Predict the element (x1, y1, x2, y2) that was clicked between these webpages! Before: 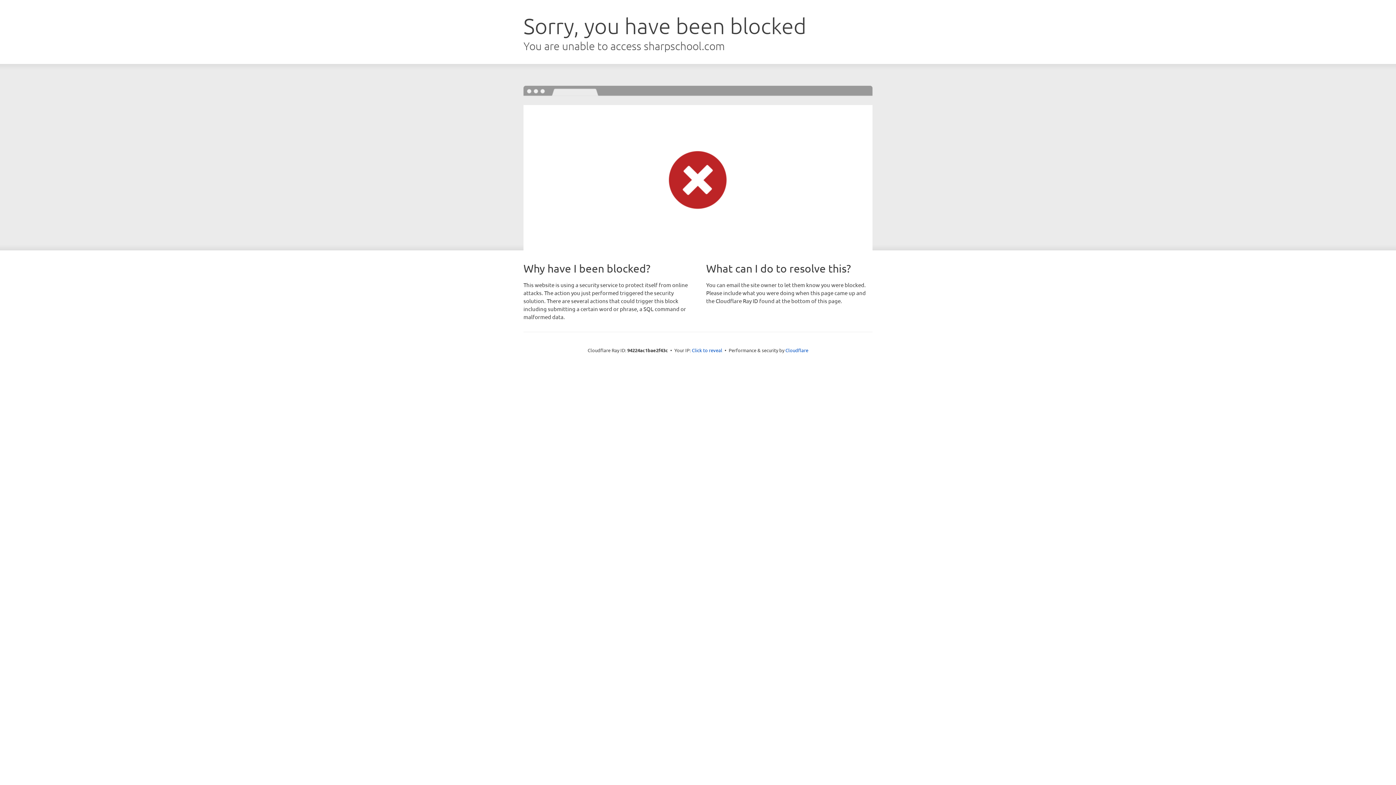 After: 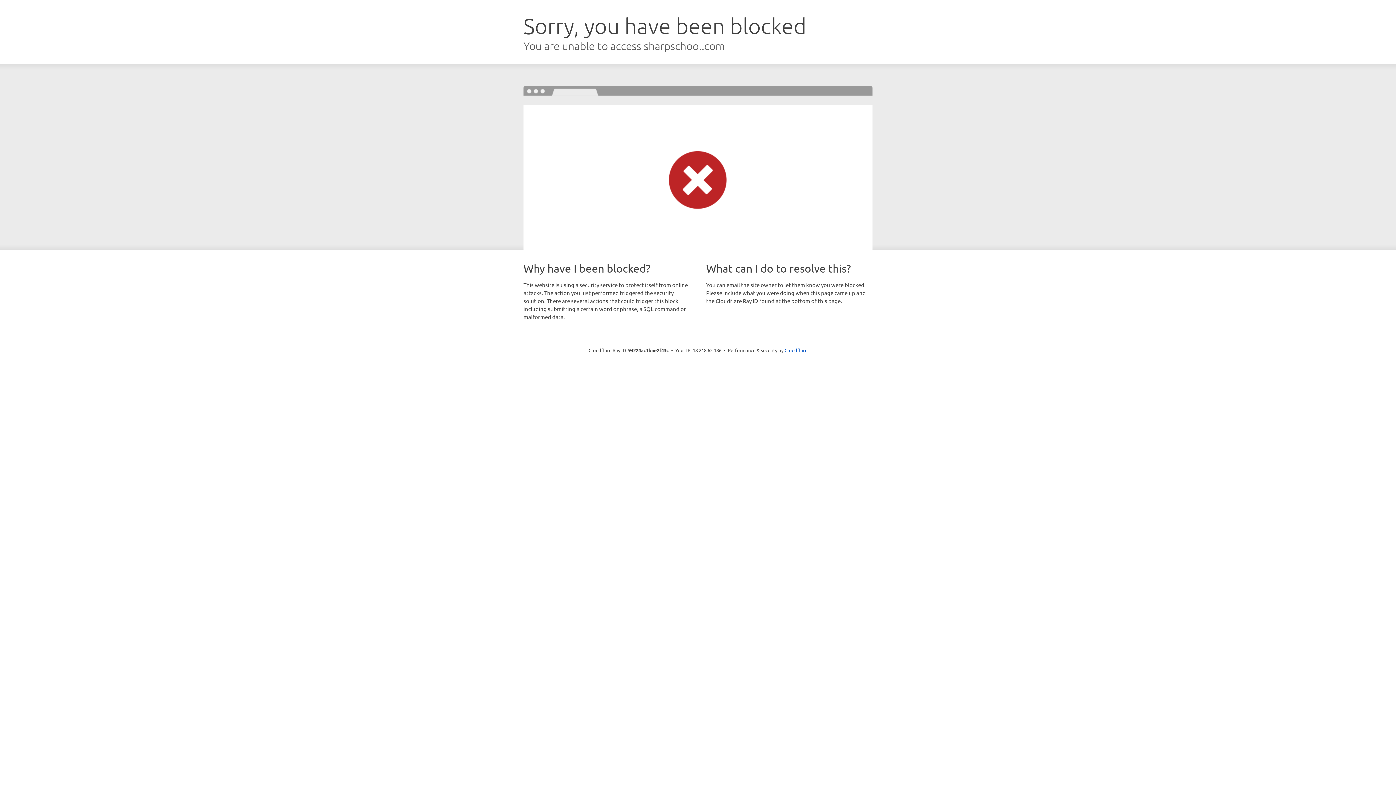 Action: bbox: (692, 346, 722, 353) label: Click to reveal